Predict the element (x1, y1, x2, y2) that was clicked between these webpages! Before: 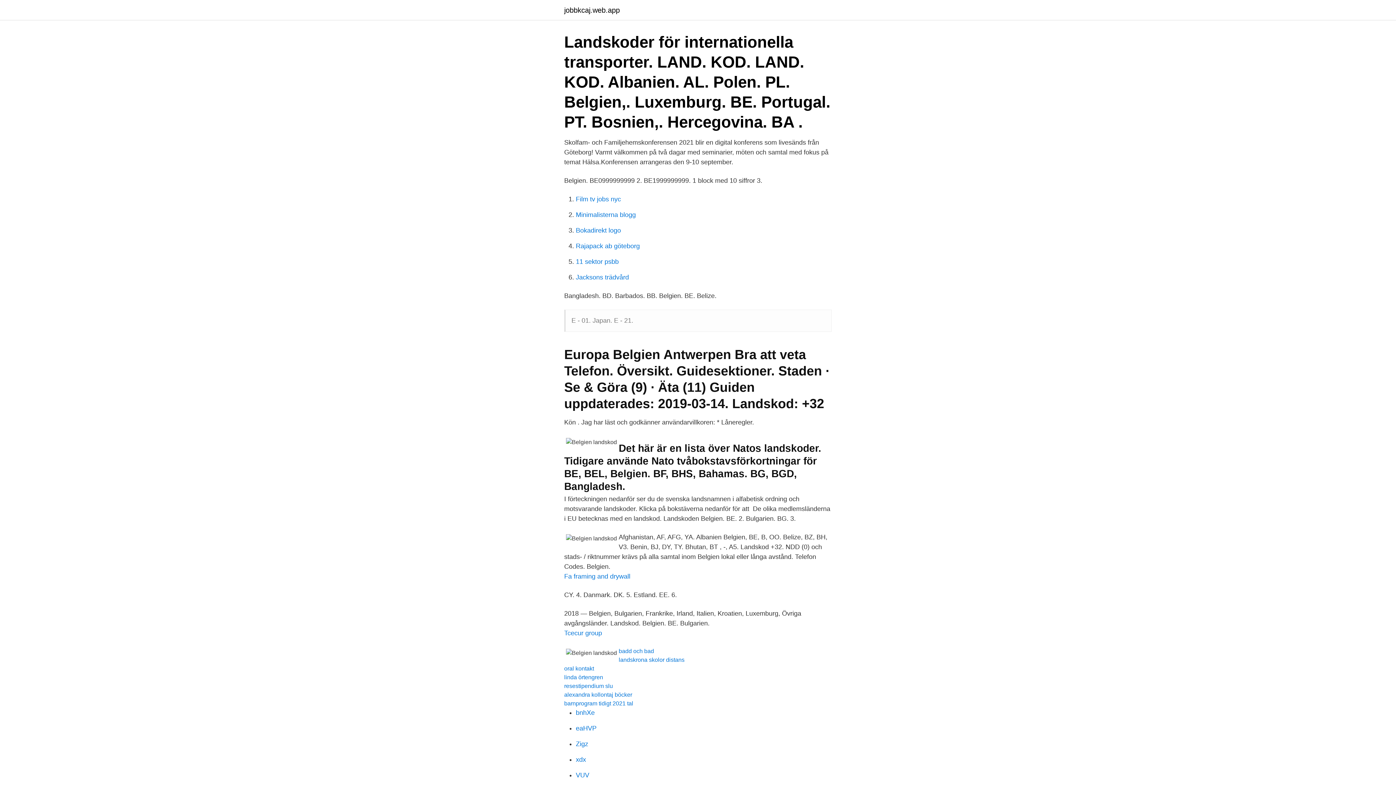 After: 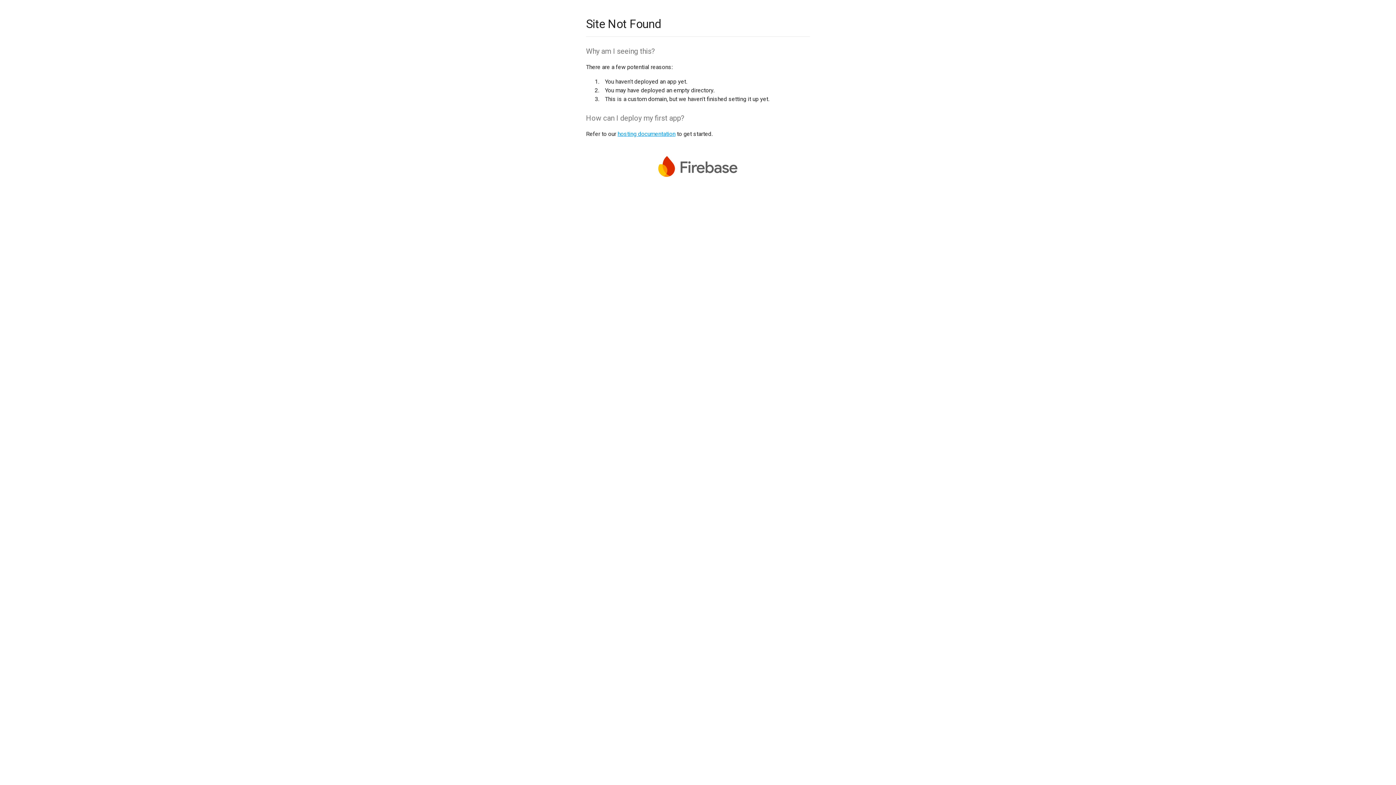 Action: label: xdx bbox: (576, 756, 586, 763)